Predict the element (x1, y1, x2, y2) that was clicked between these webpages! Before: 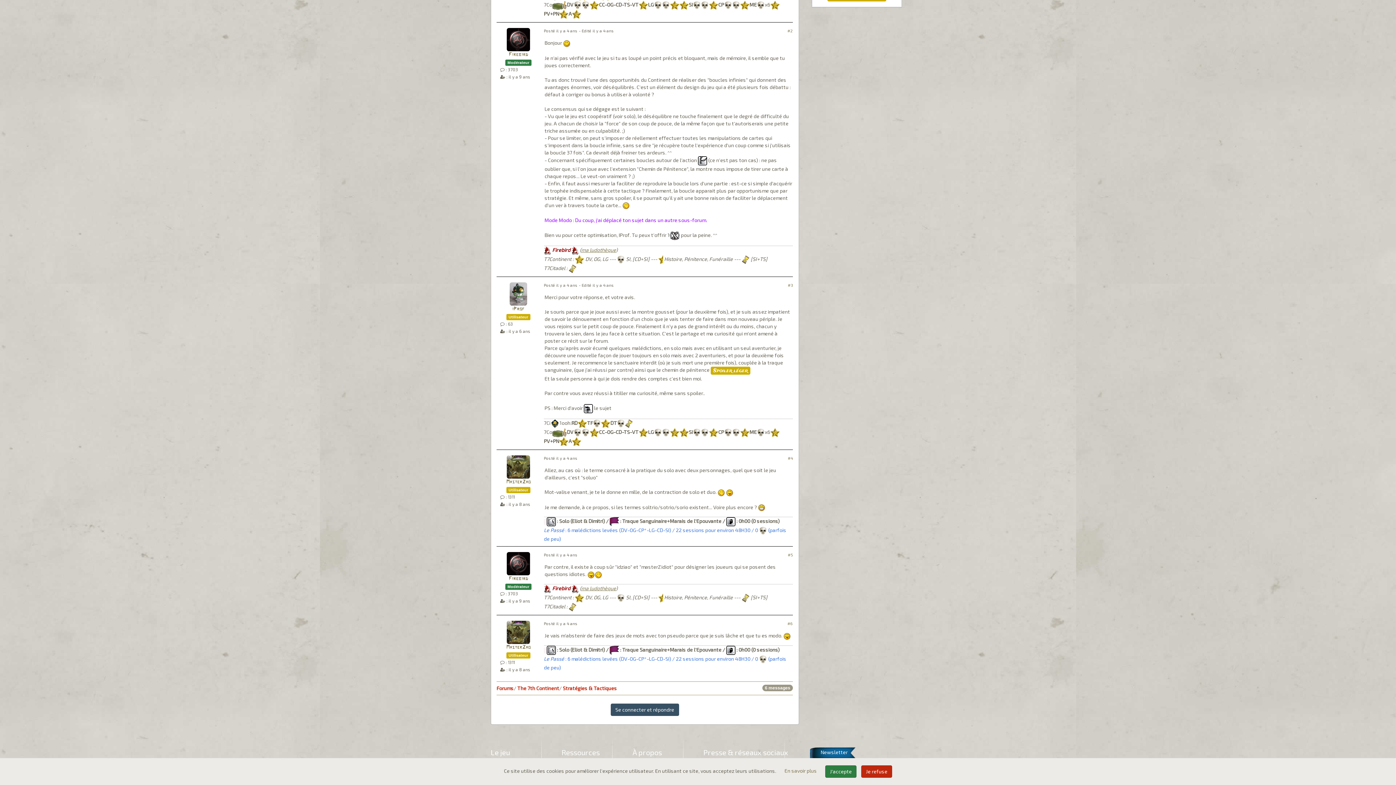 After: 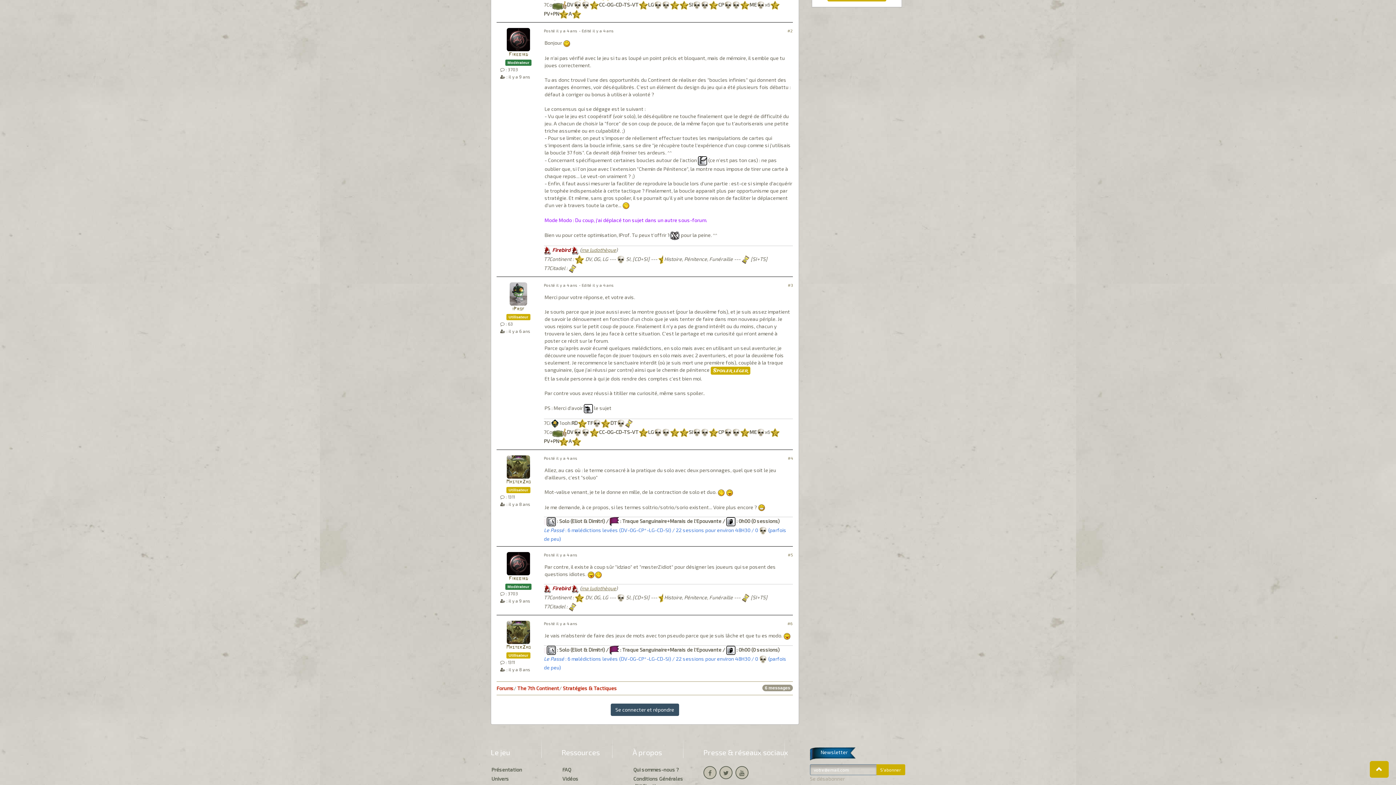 Action: label: J'accepte bbox: (825, 765, 856, 778)